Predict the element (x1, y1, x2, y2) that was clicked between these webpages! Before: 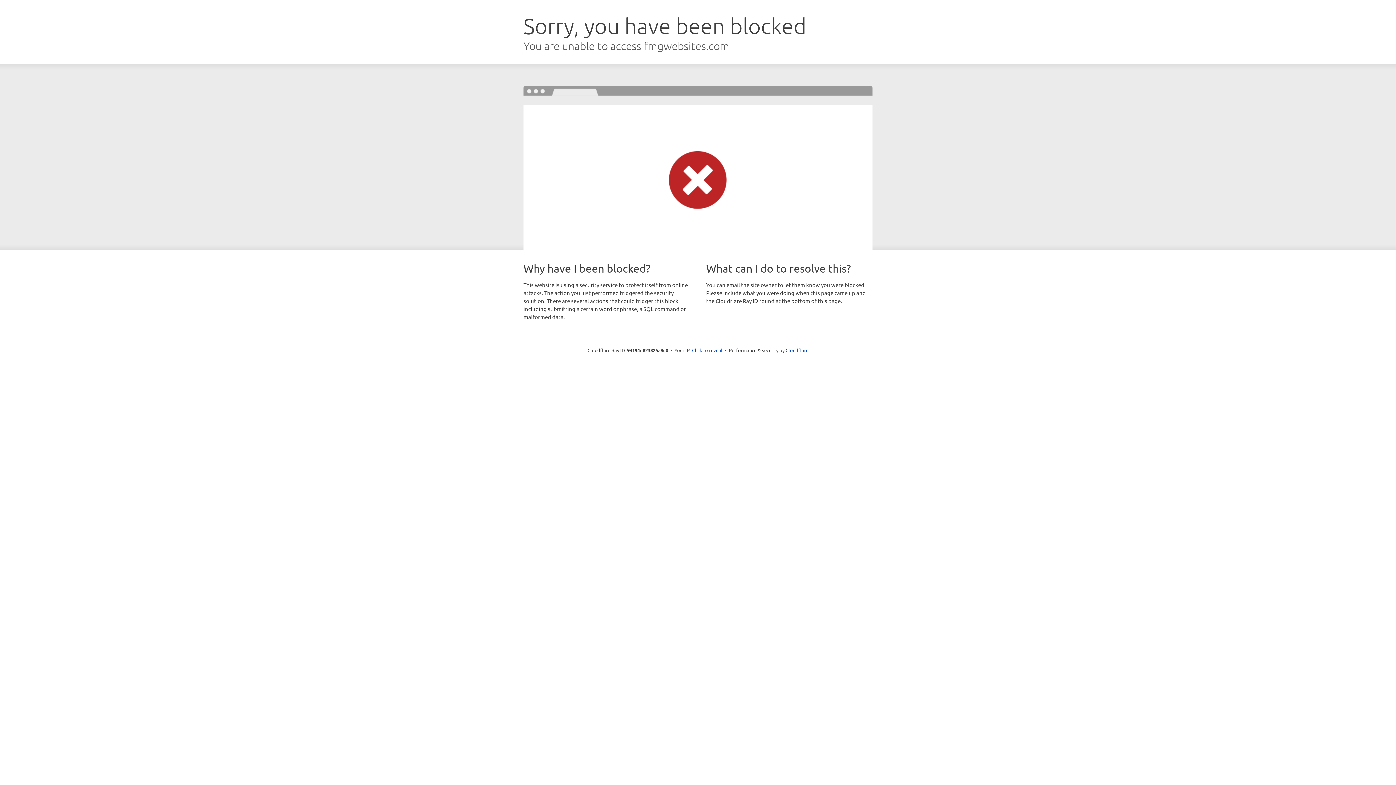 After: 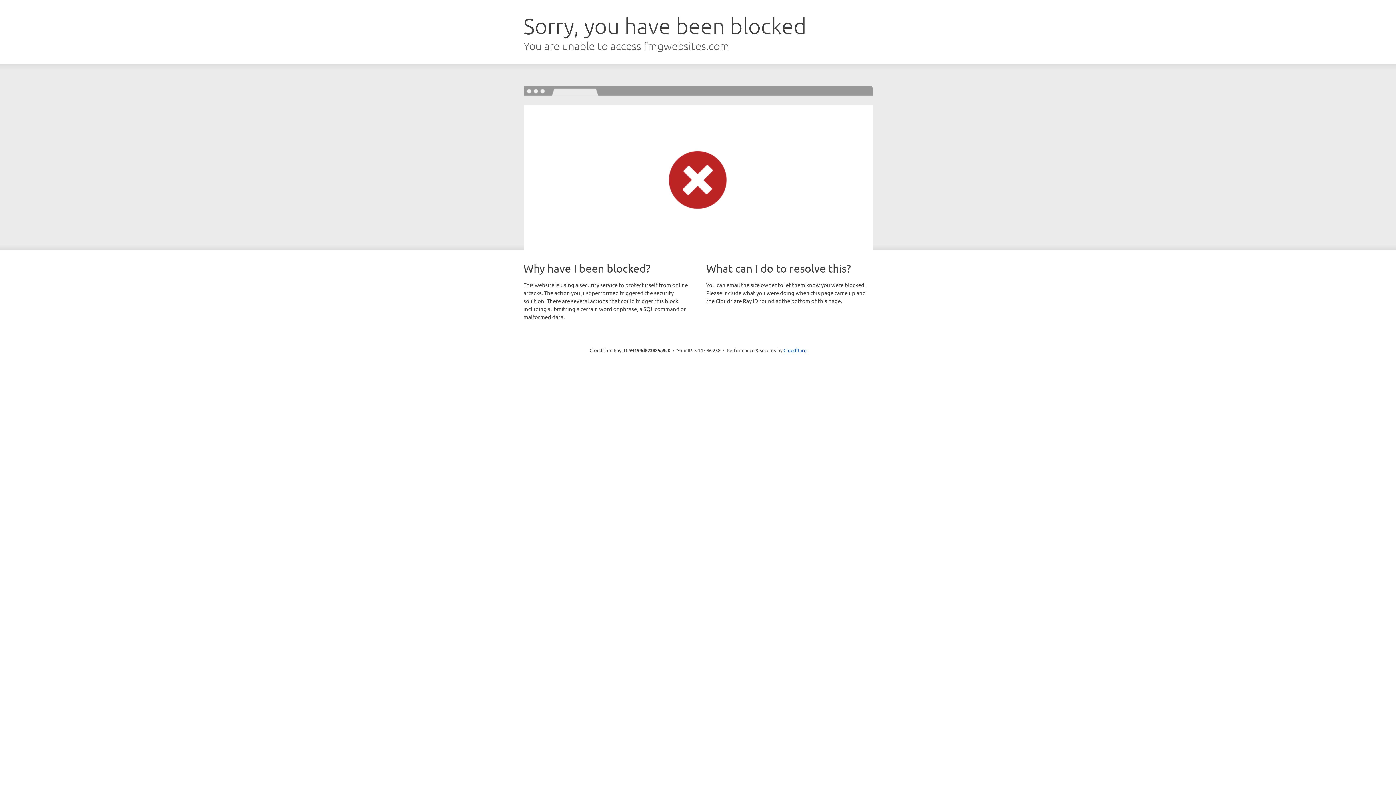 Action: label: Click to reveal bbox: (692, 346, 722, 353)